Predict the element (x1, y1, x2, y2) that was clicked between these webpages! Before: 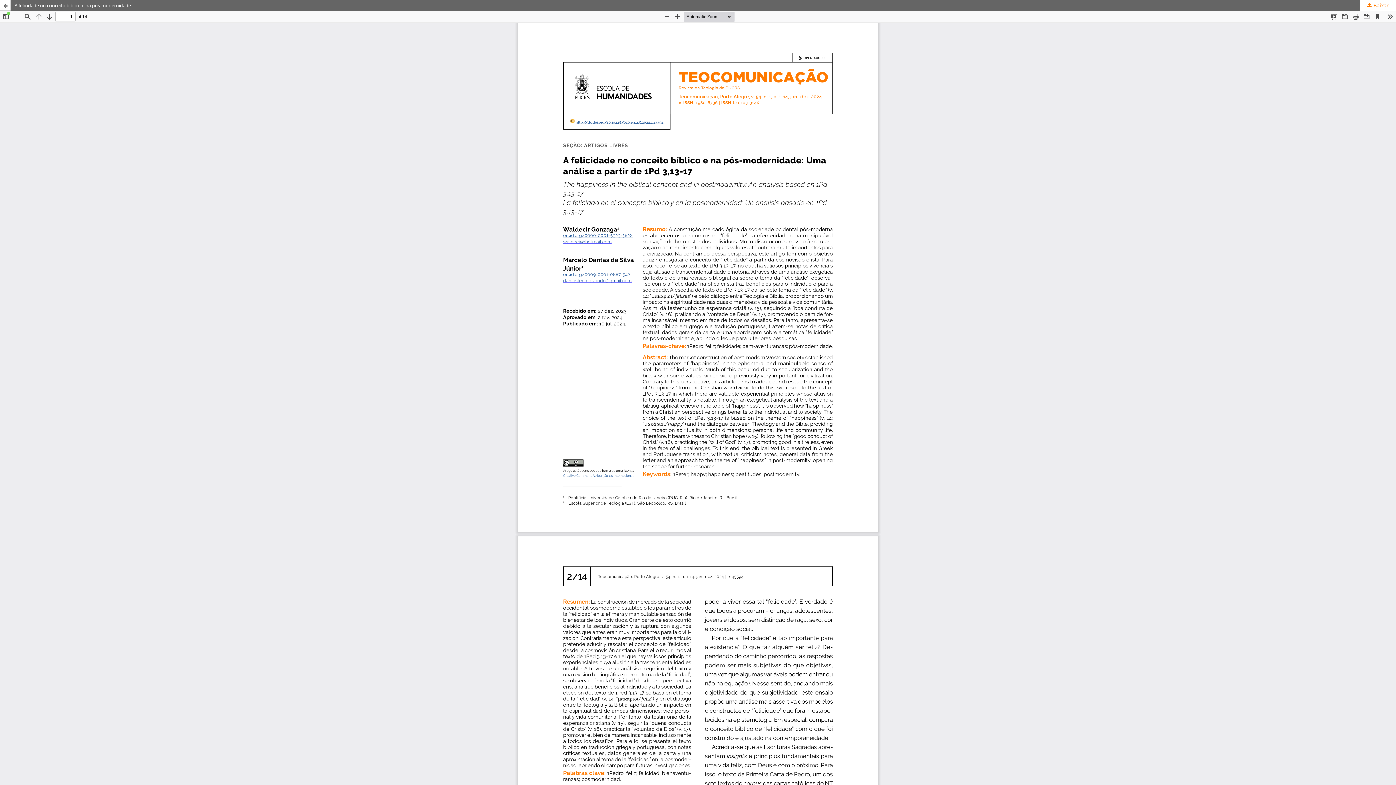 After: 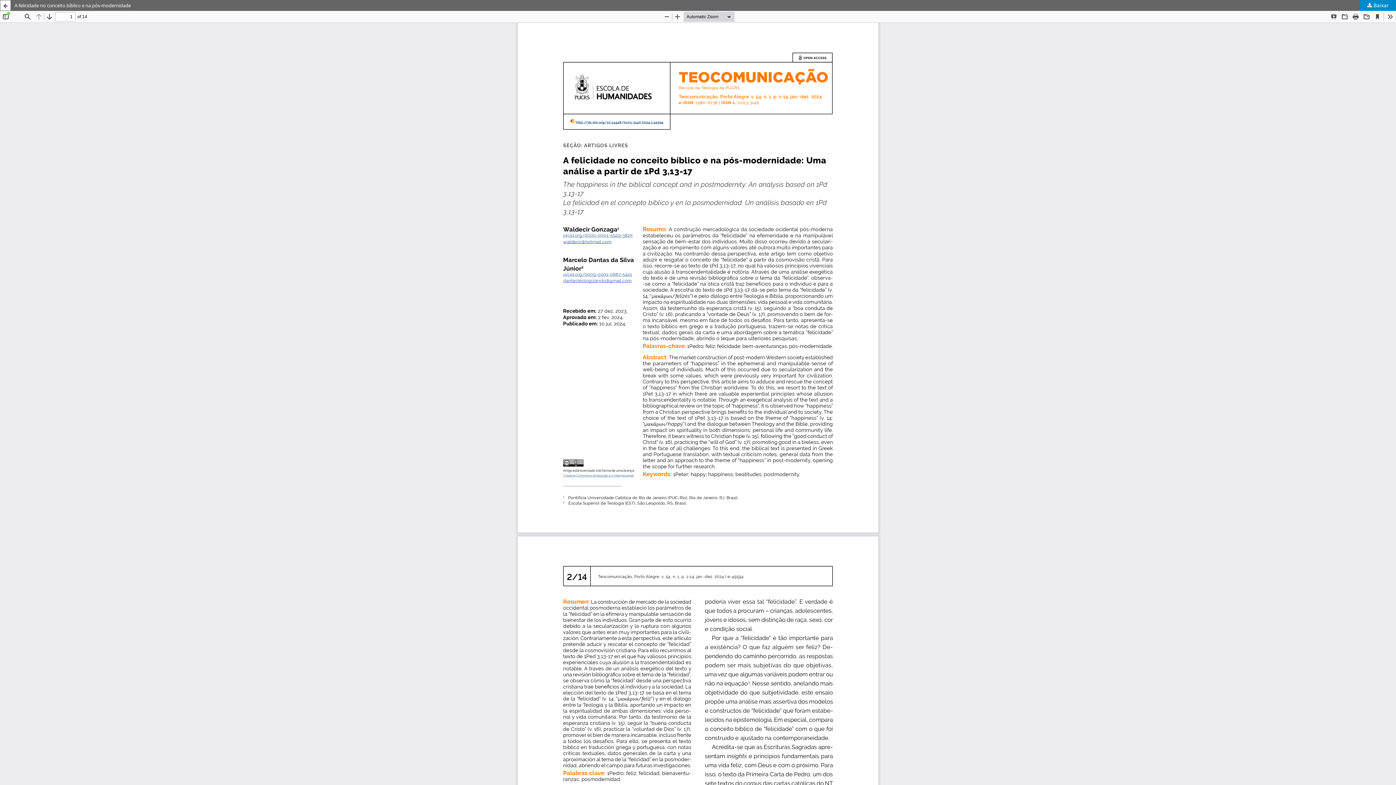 Action: label:  Baixar bbox: (1360, 0, 1396, 10)